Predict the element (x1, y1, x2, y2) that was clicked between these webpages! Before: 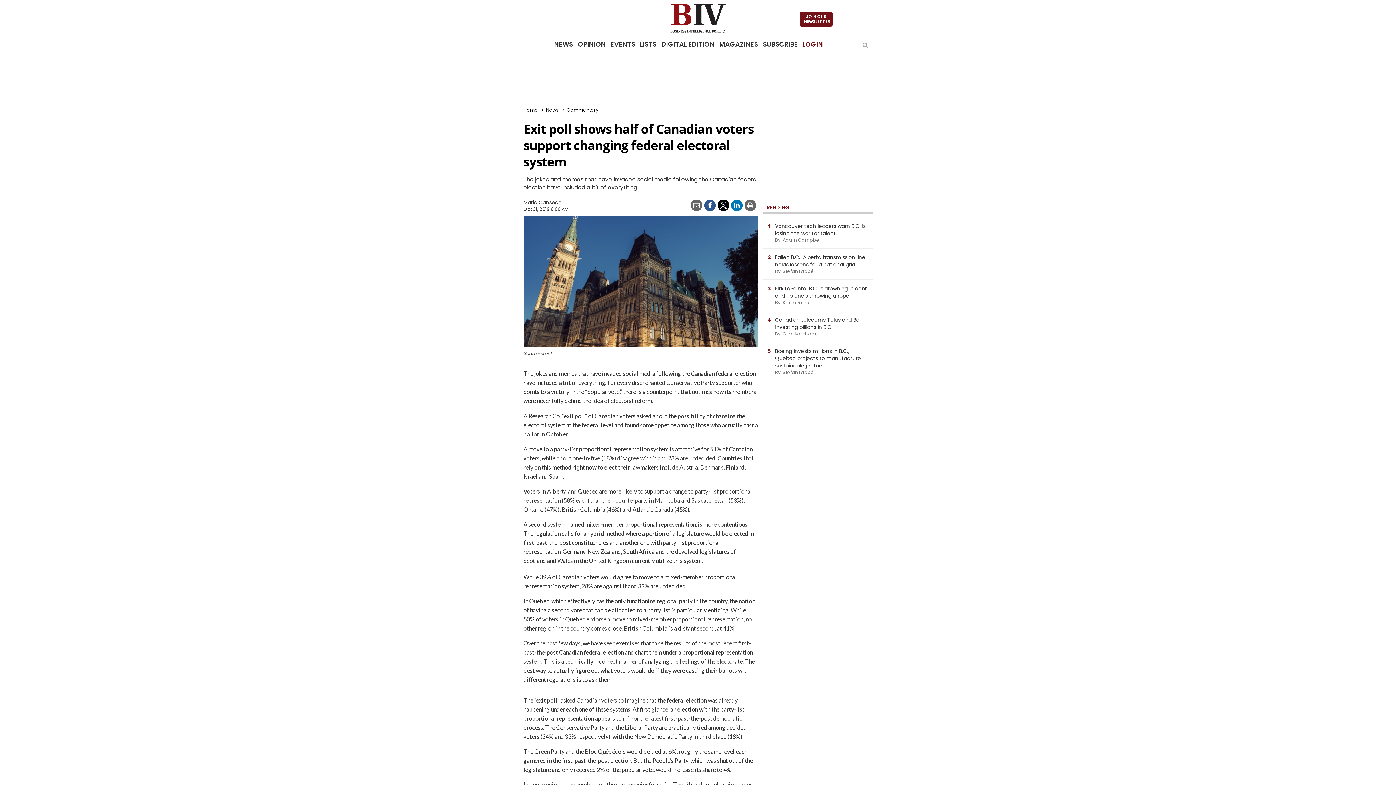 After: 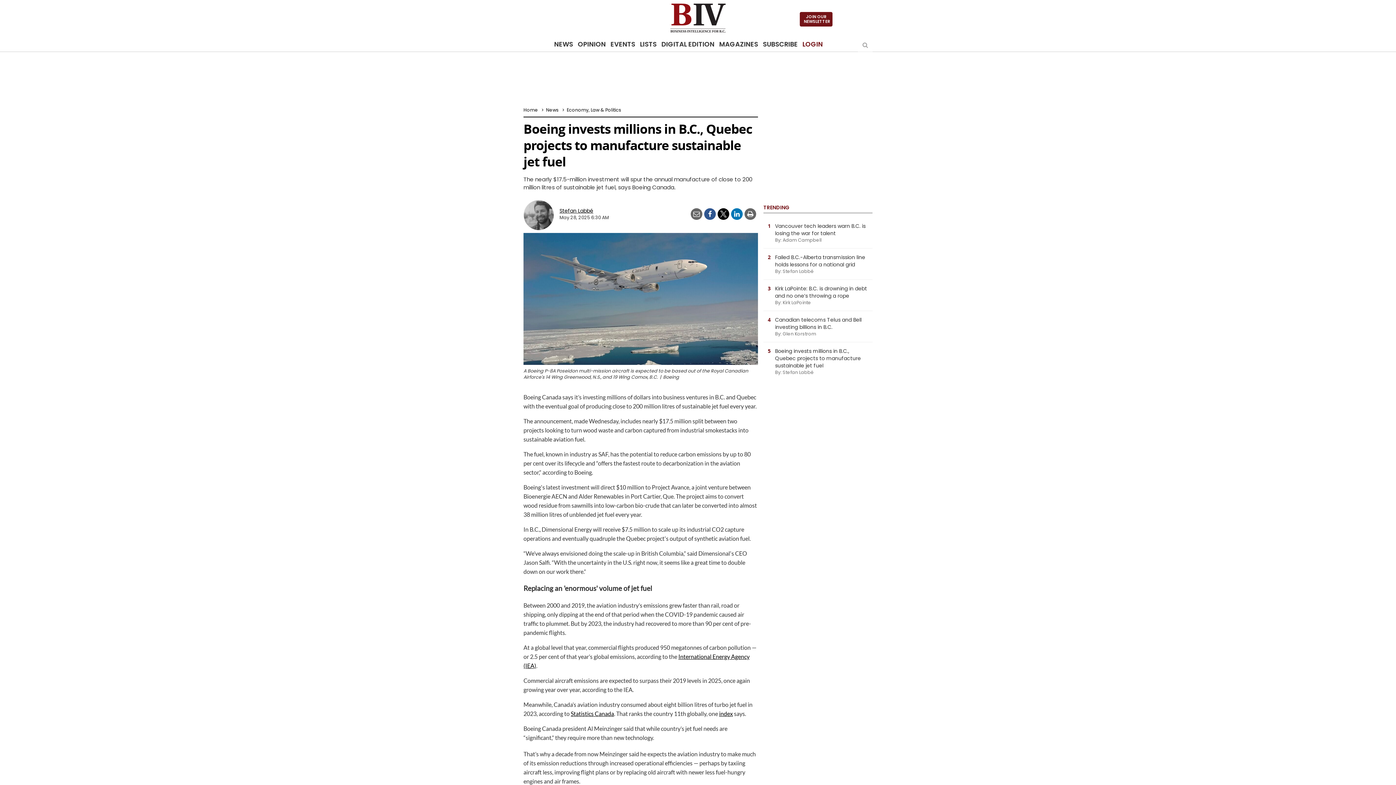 Action: bbox: (763, 342, 872, 380) label: 5	
Boeing invests millions in B.C., Quebec projects to manufacture sustainable jet fuel
By: Stefan Labbé